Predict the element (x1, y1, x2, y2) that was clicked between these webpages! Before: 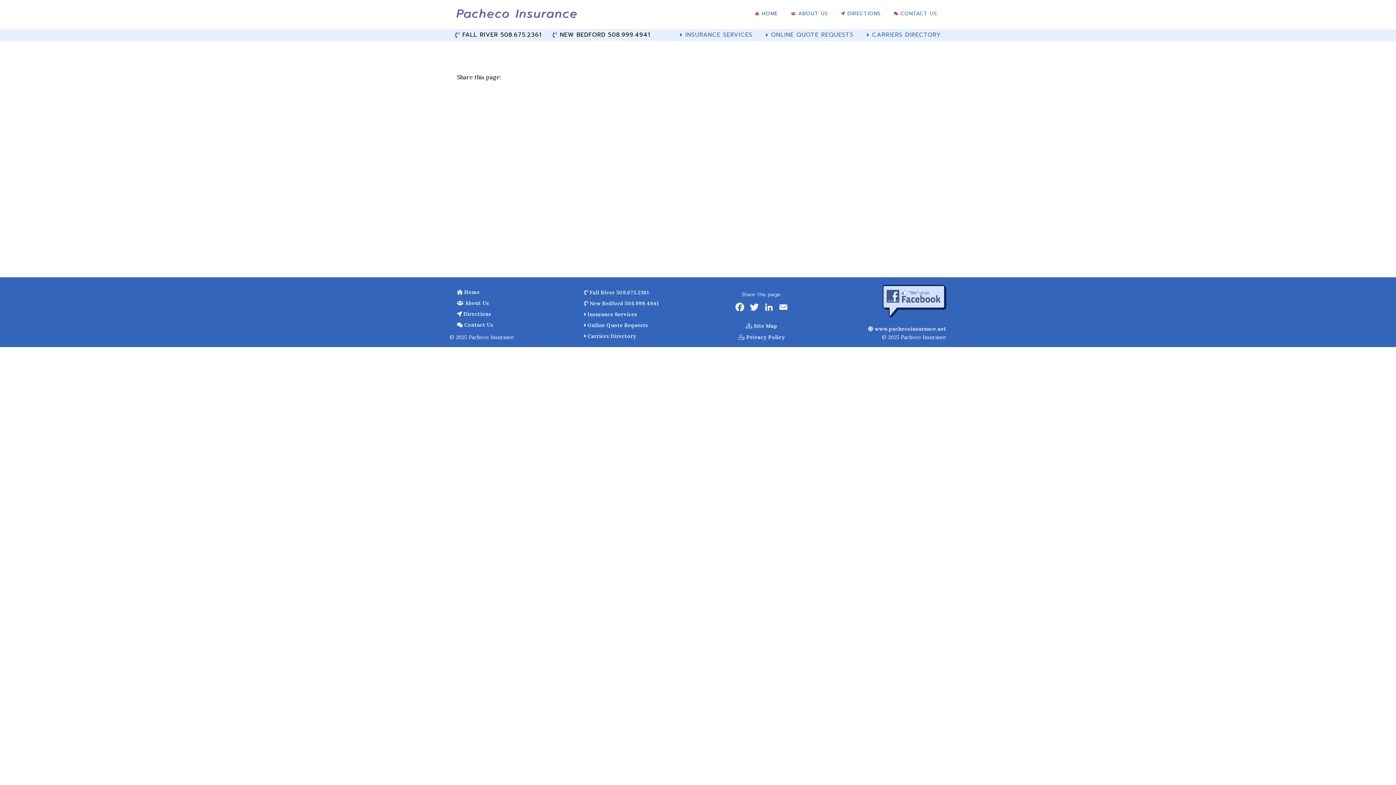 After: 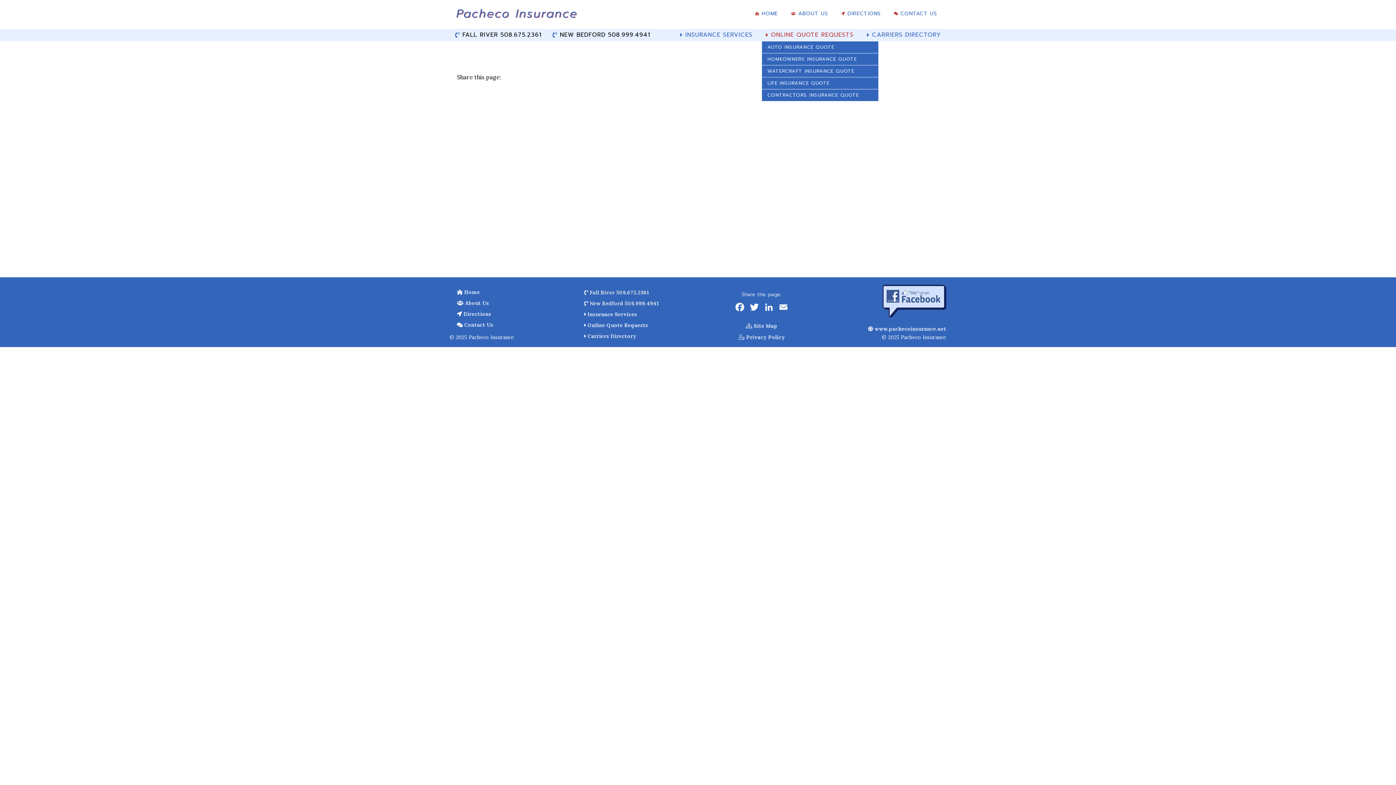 Action: bbox: (760, 29, 859, 40) label:  ONLINE QUOTE REQUESTS